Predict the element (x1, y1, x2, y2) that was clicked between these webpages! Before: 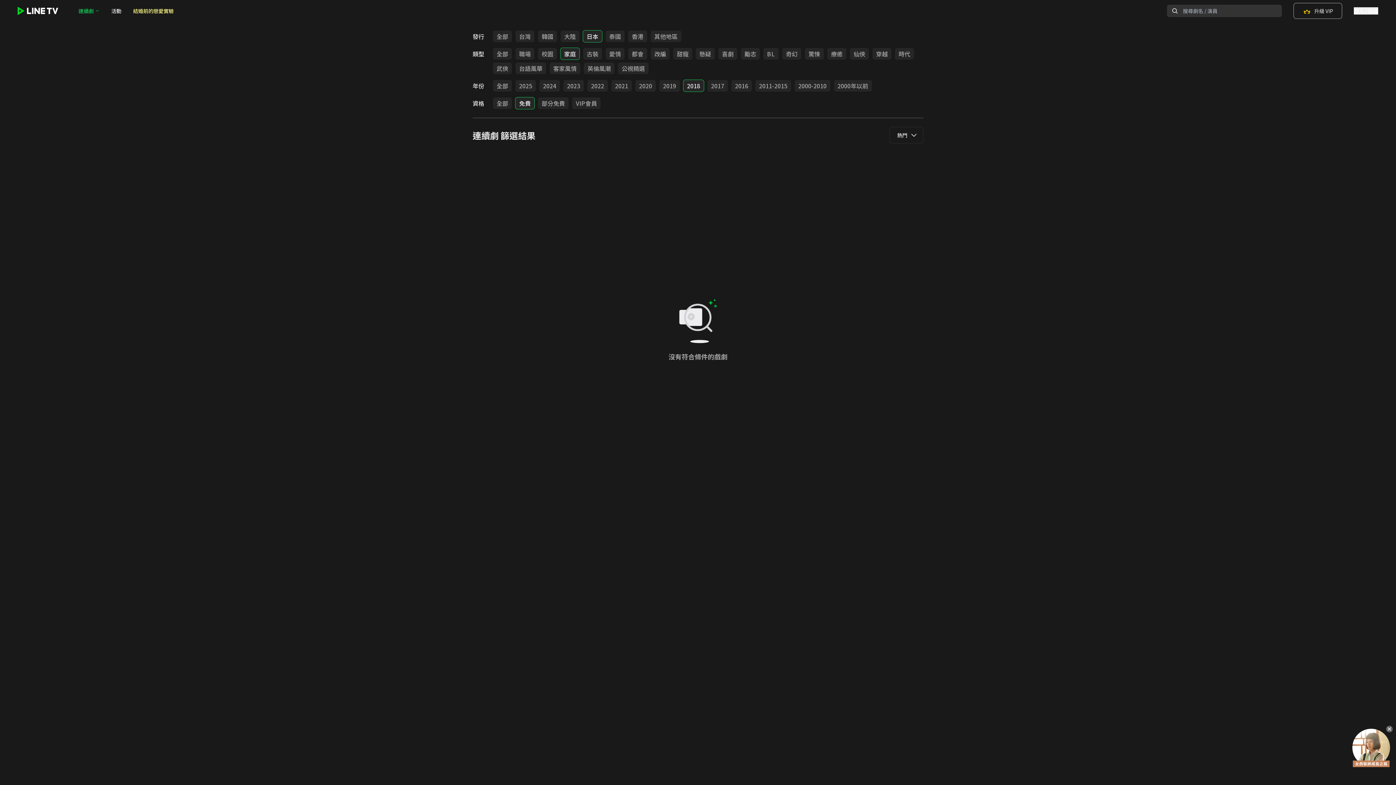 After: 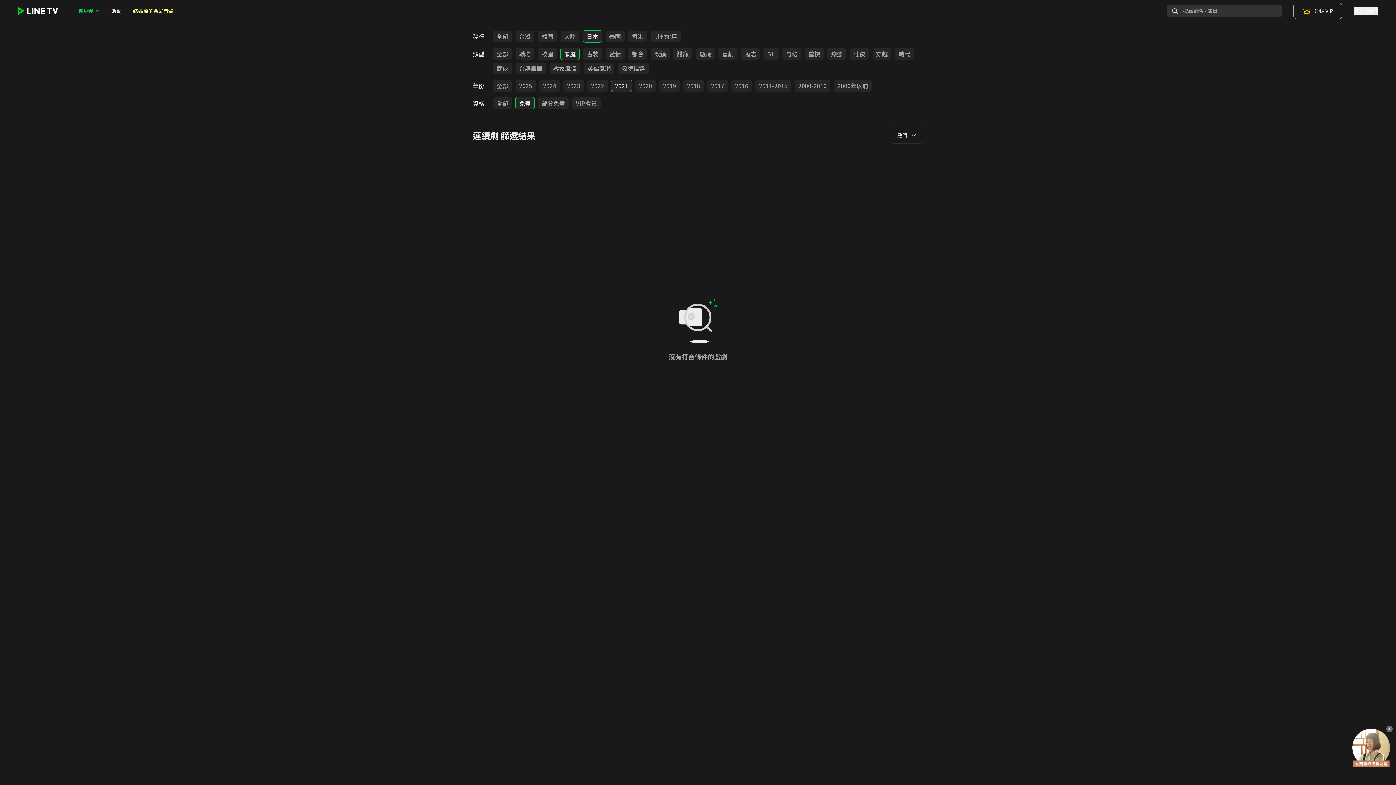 Action: bbox: (611, 80, 632, 91) label: 2021